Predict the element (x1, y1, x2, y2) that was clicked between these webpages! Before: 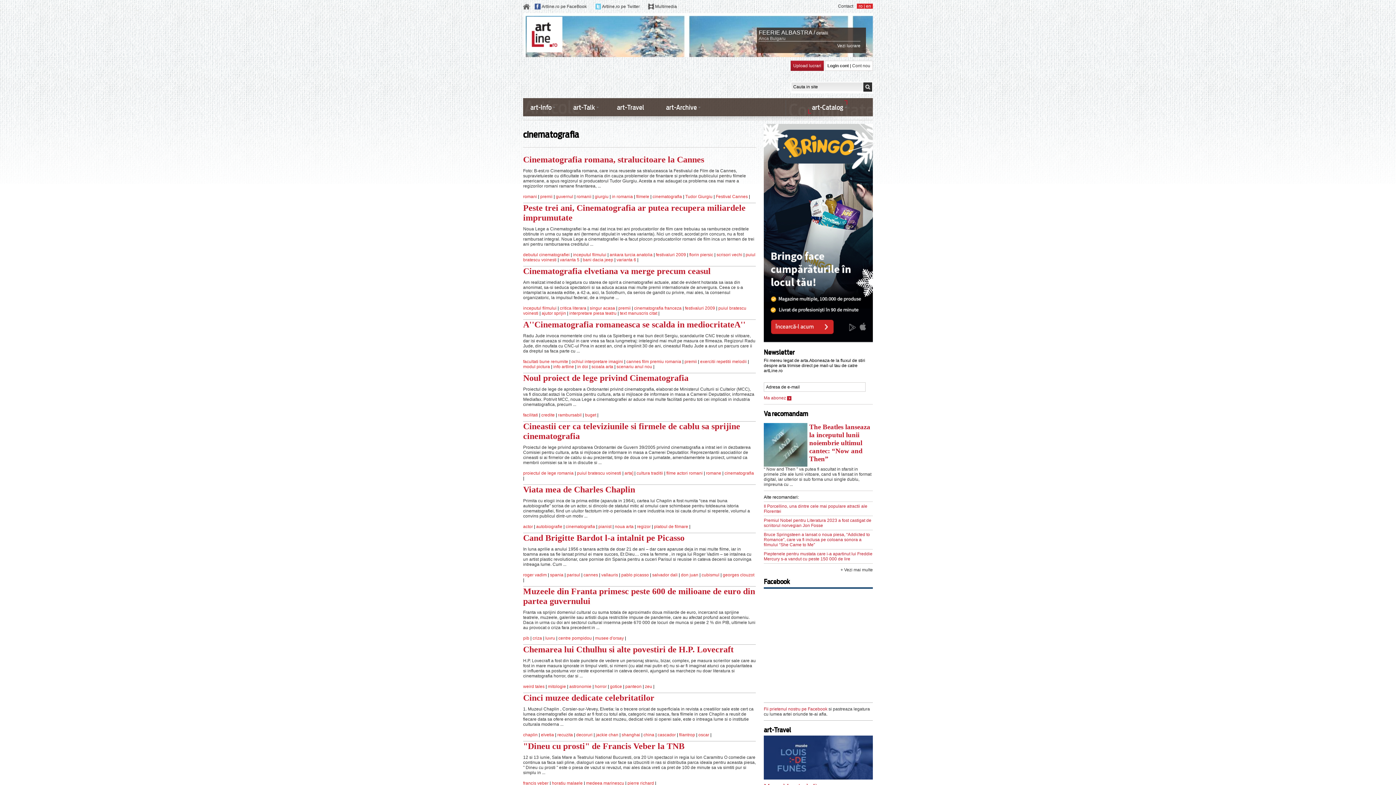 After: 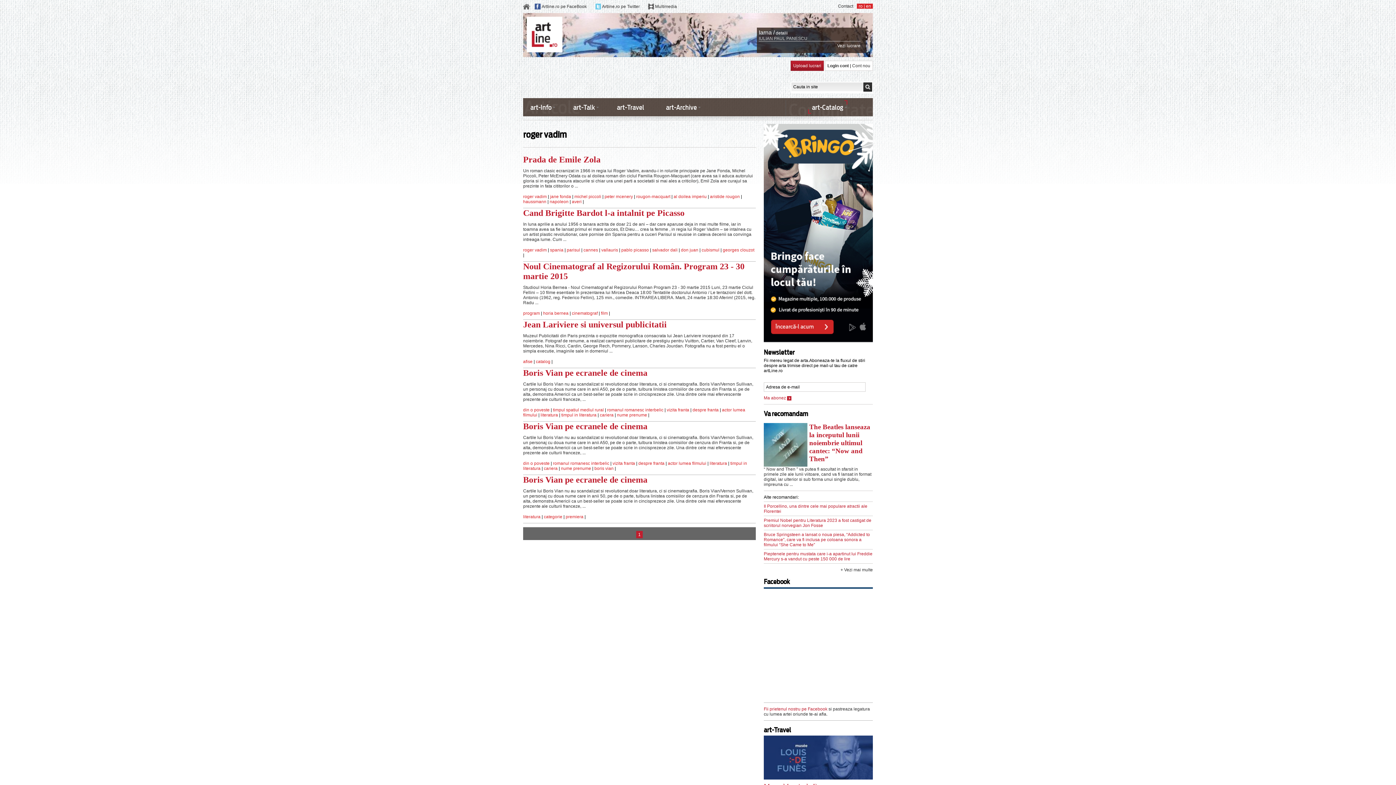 Action: label: roger vadim bbox: (523, 572, 546, 577)